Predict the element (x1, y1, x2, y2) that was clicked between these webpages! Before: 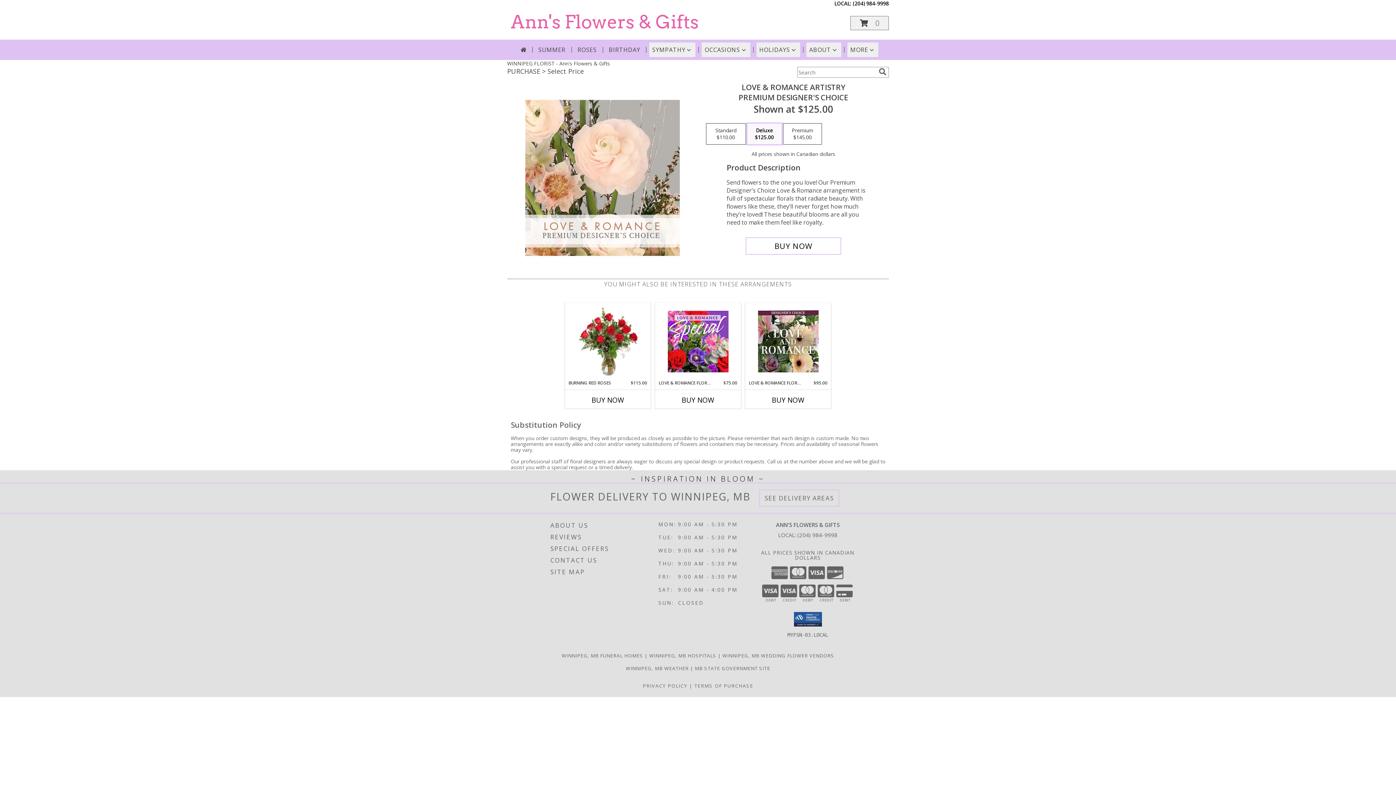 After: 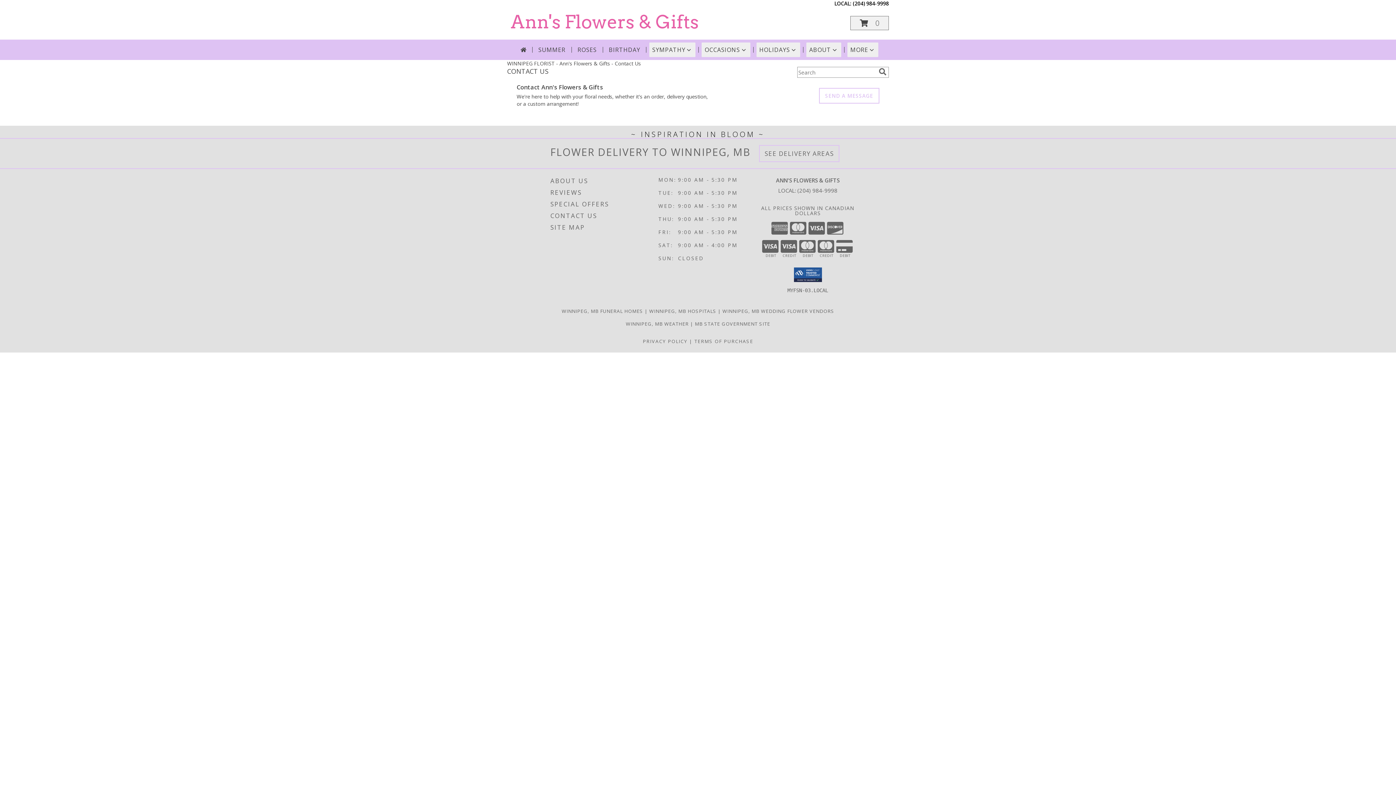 Action: bbox: (550, 554, 656, 566) label: CONTACT US